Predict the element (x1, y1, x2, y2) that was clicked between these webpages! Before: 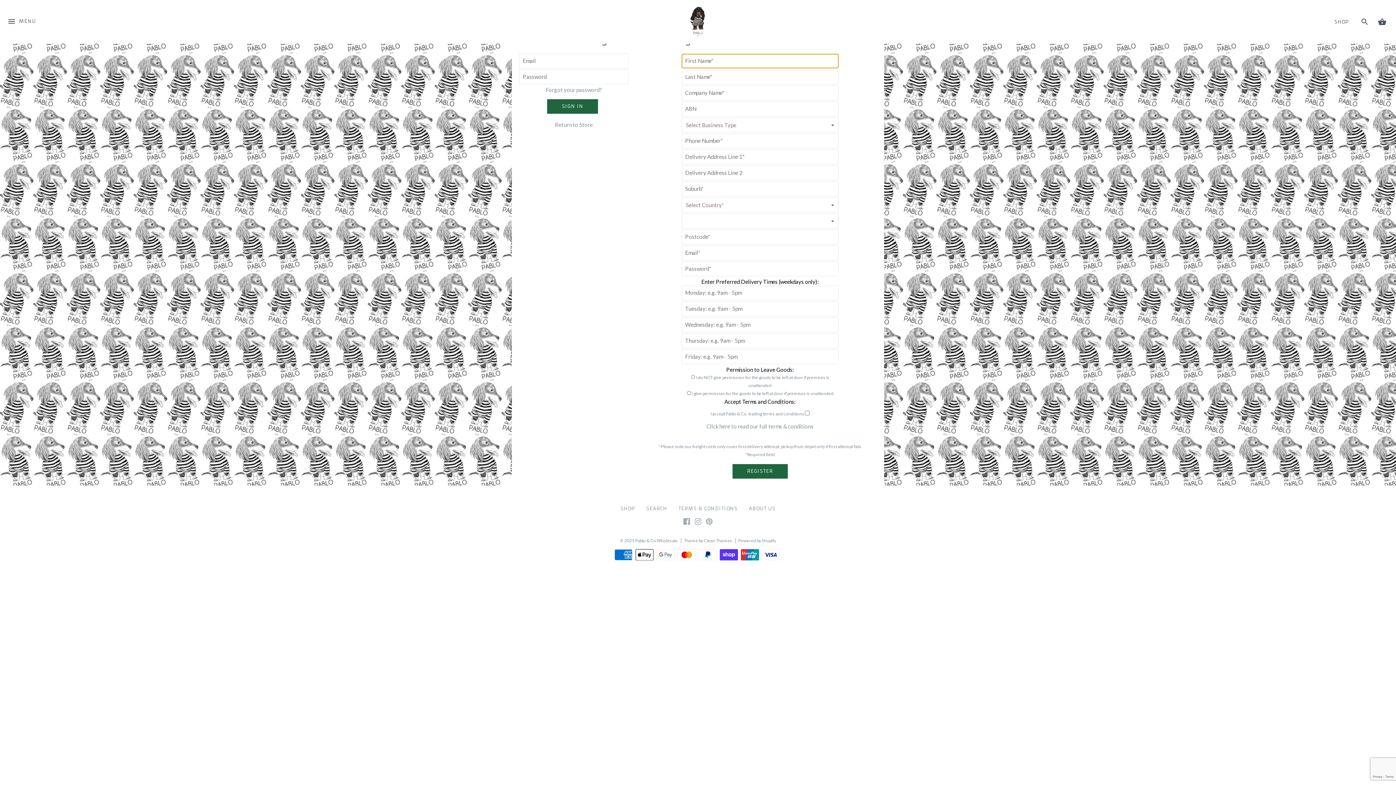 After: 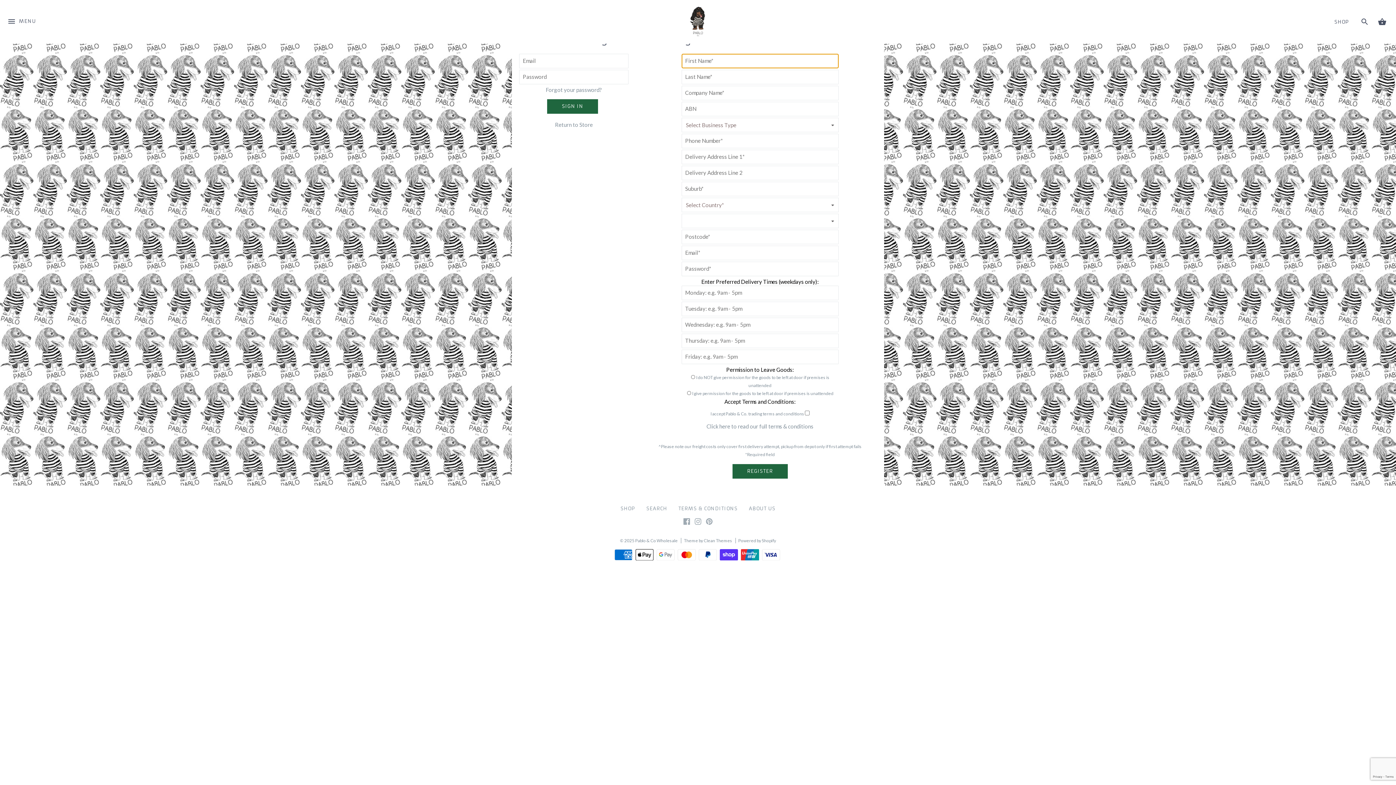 Action: bbox: (685, 0, 711, 43)